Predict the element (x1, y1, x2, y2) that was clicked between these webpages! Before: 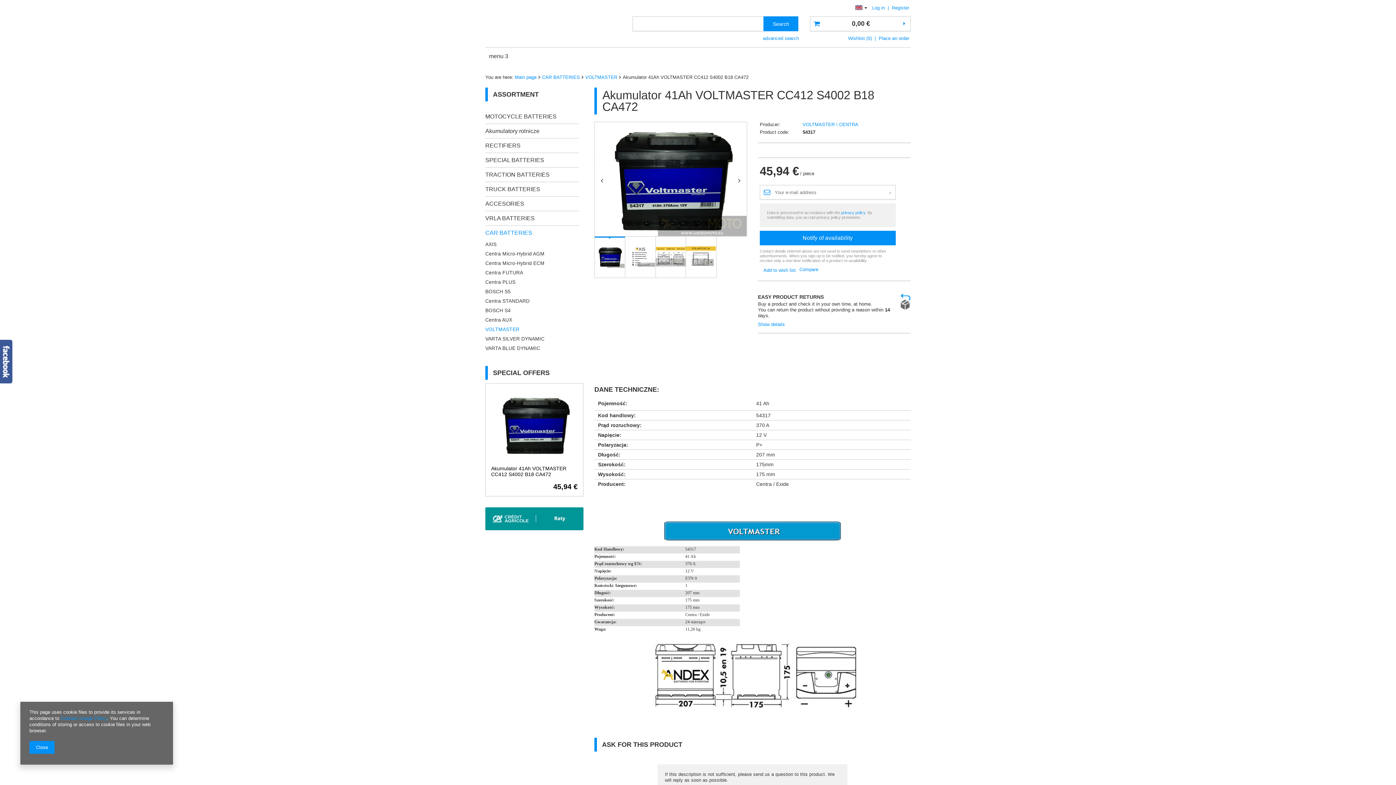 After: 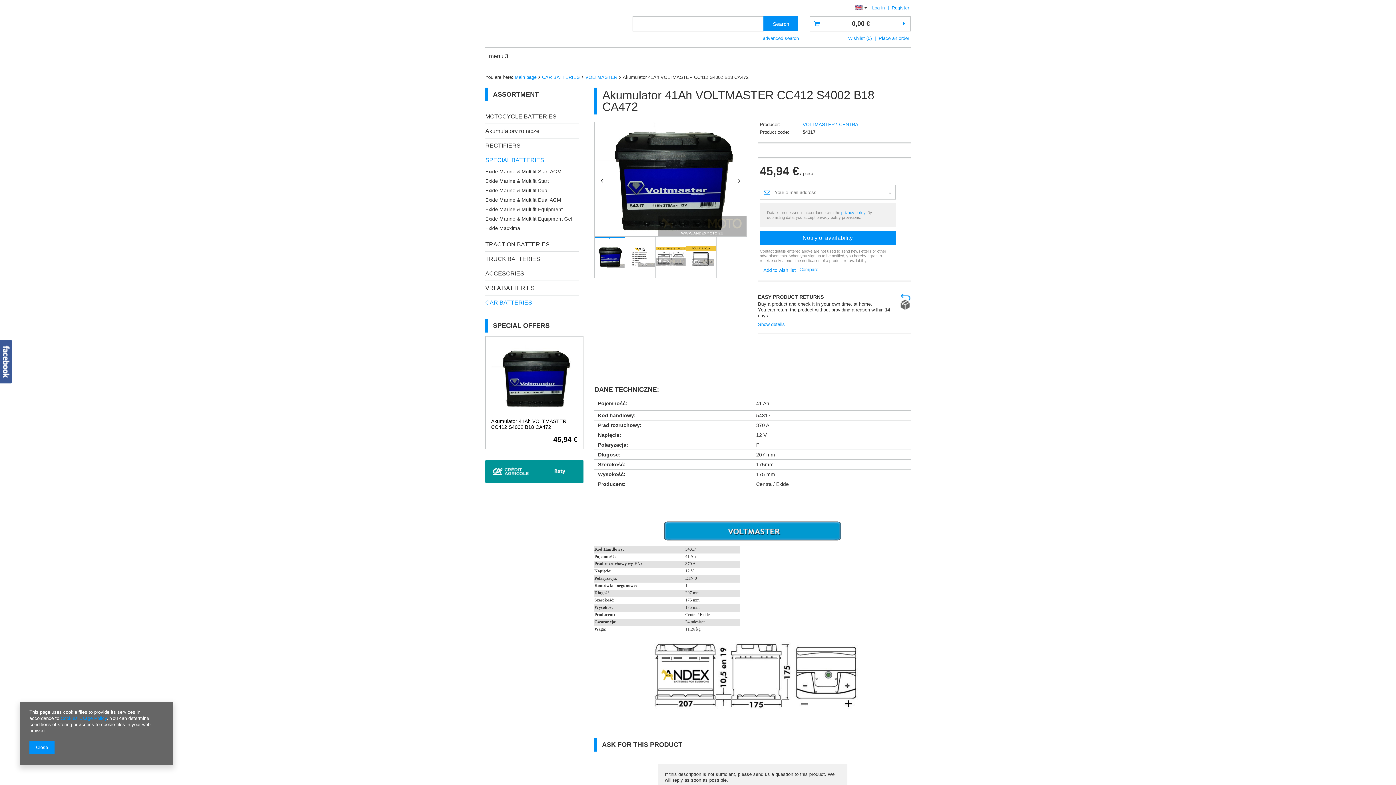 Action: bbox: (485, 153, 579, 167) label: SPECIAL BATTERIES